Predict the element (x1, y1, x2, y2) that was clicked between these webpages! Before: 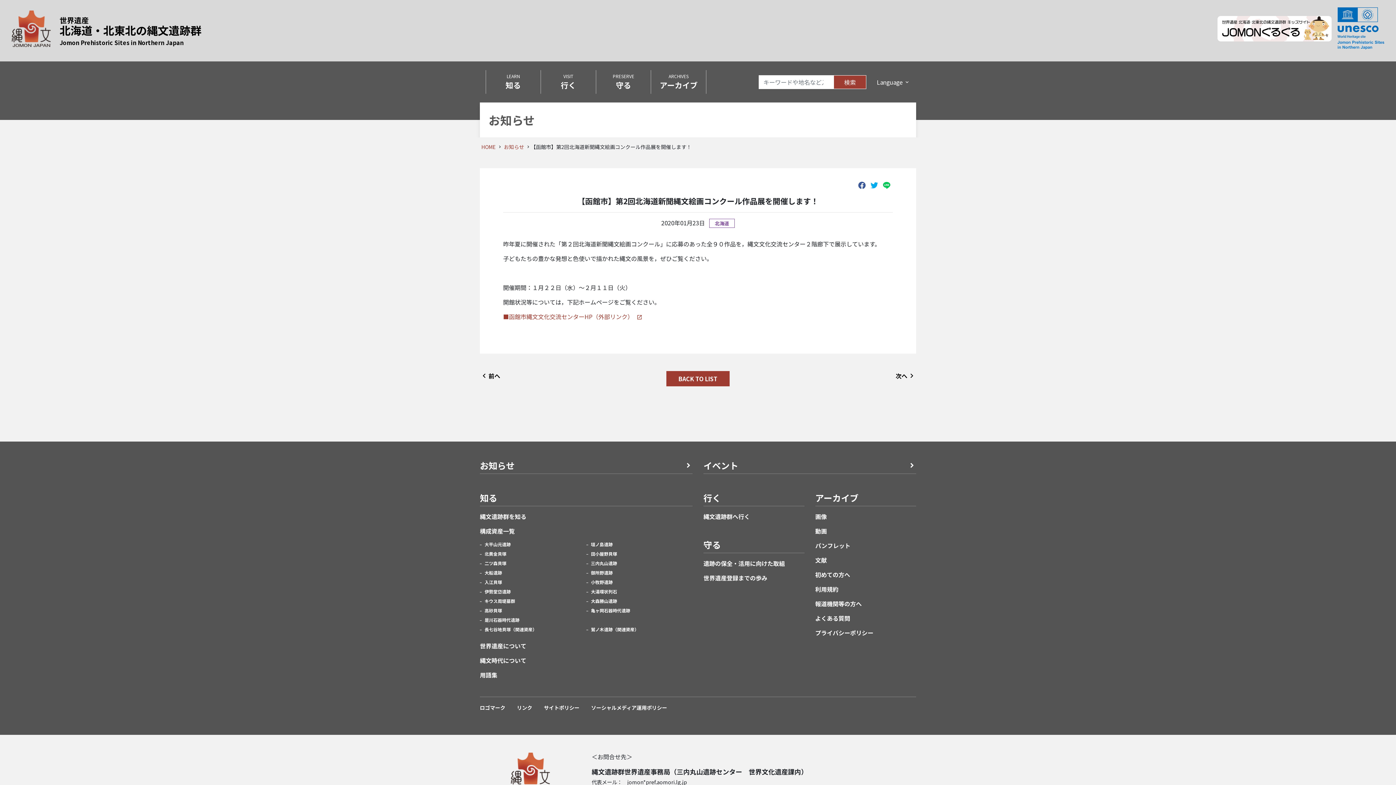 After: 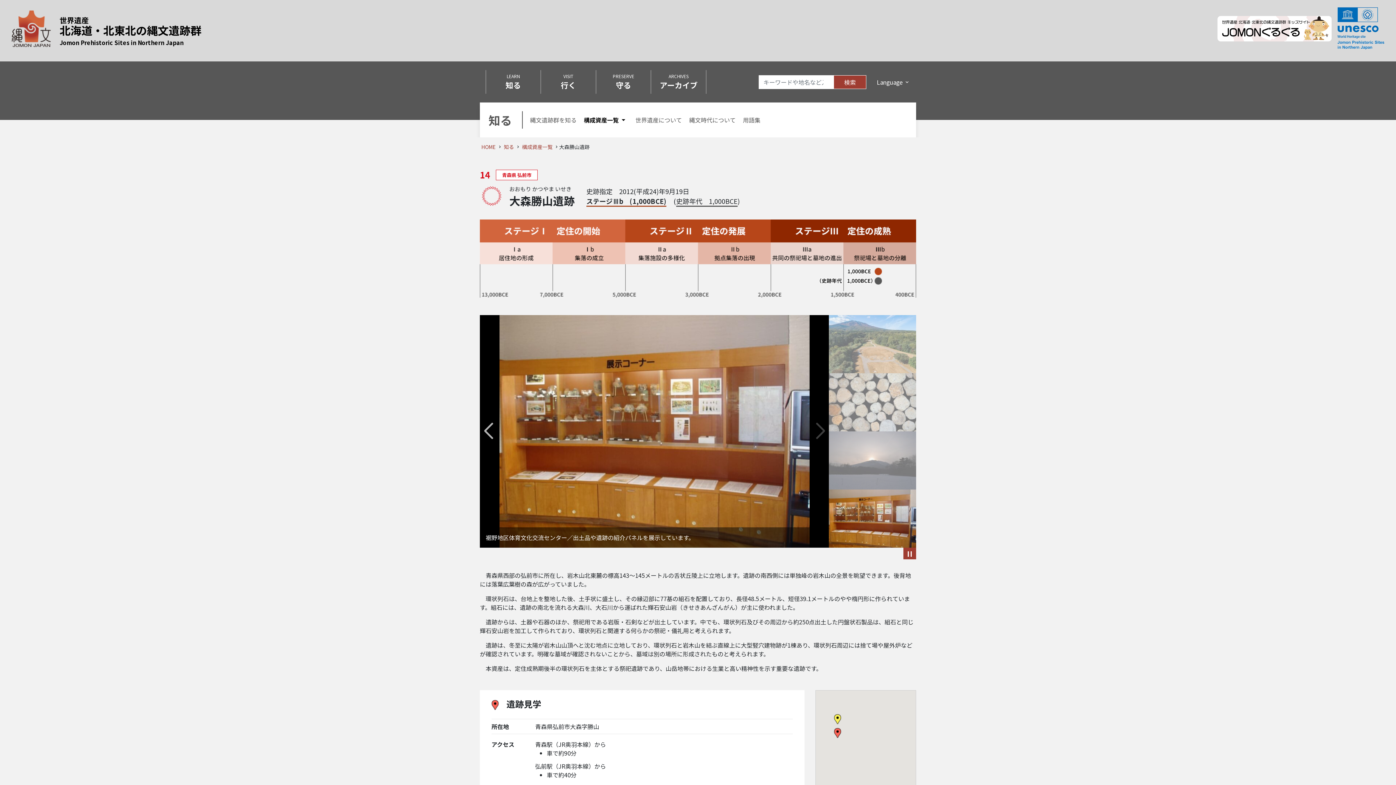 Action: label: 大森勝山遺跡 bbox: (591, 598, 617, 604)